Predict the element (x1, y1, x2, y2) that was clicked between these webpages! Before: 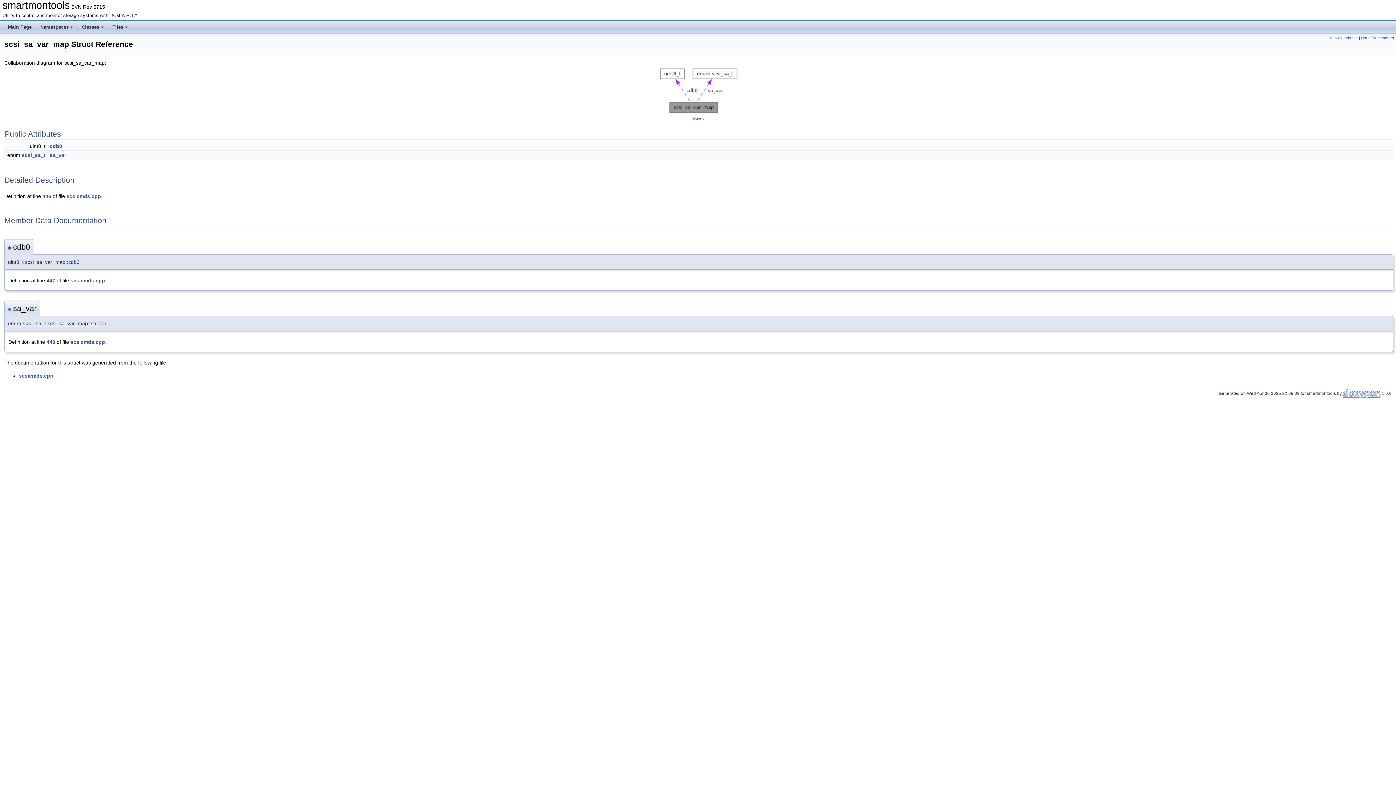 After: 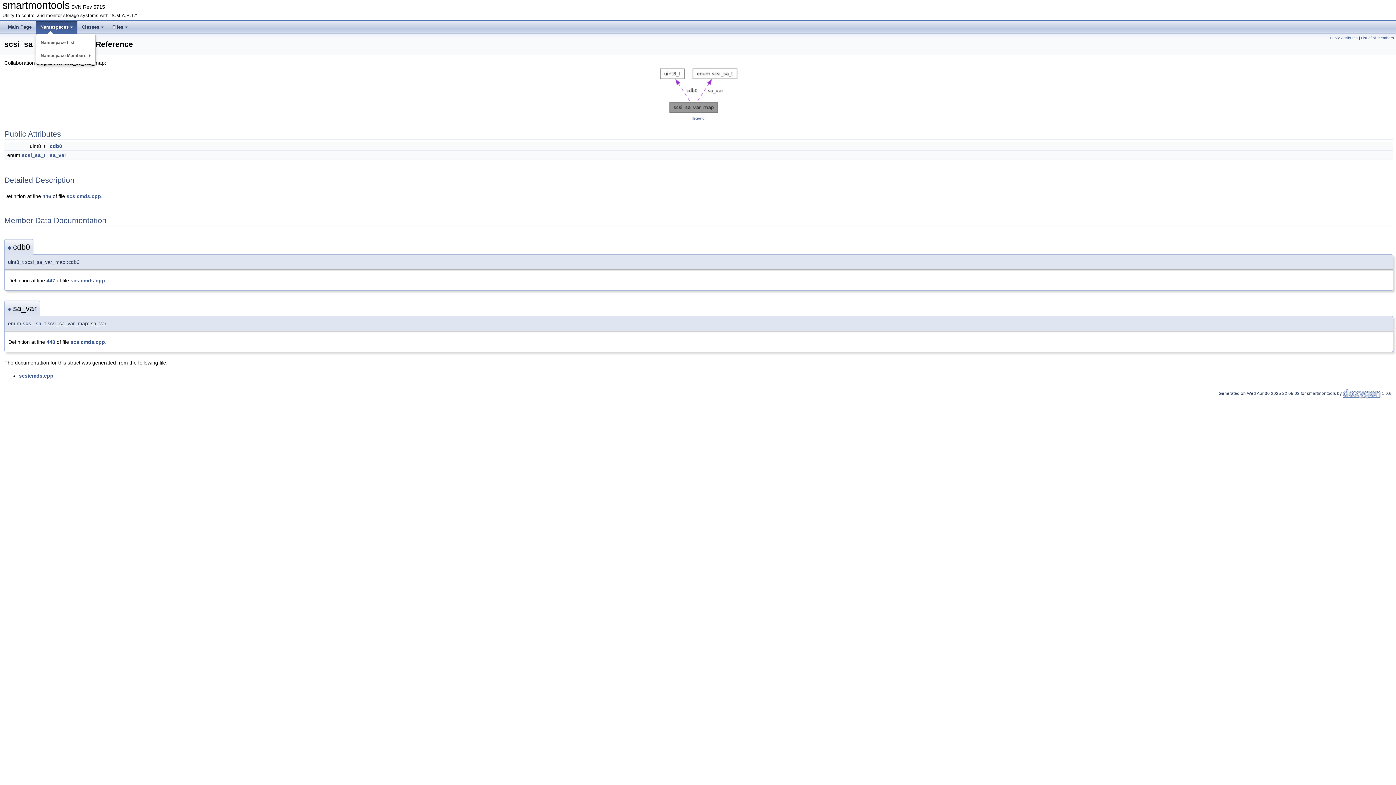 Action: bbox: (36, 20, 77, 33) label: Namespaces